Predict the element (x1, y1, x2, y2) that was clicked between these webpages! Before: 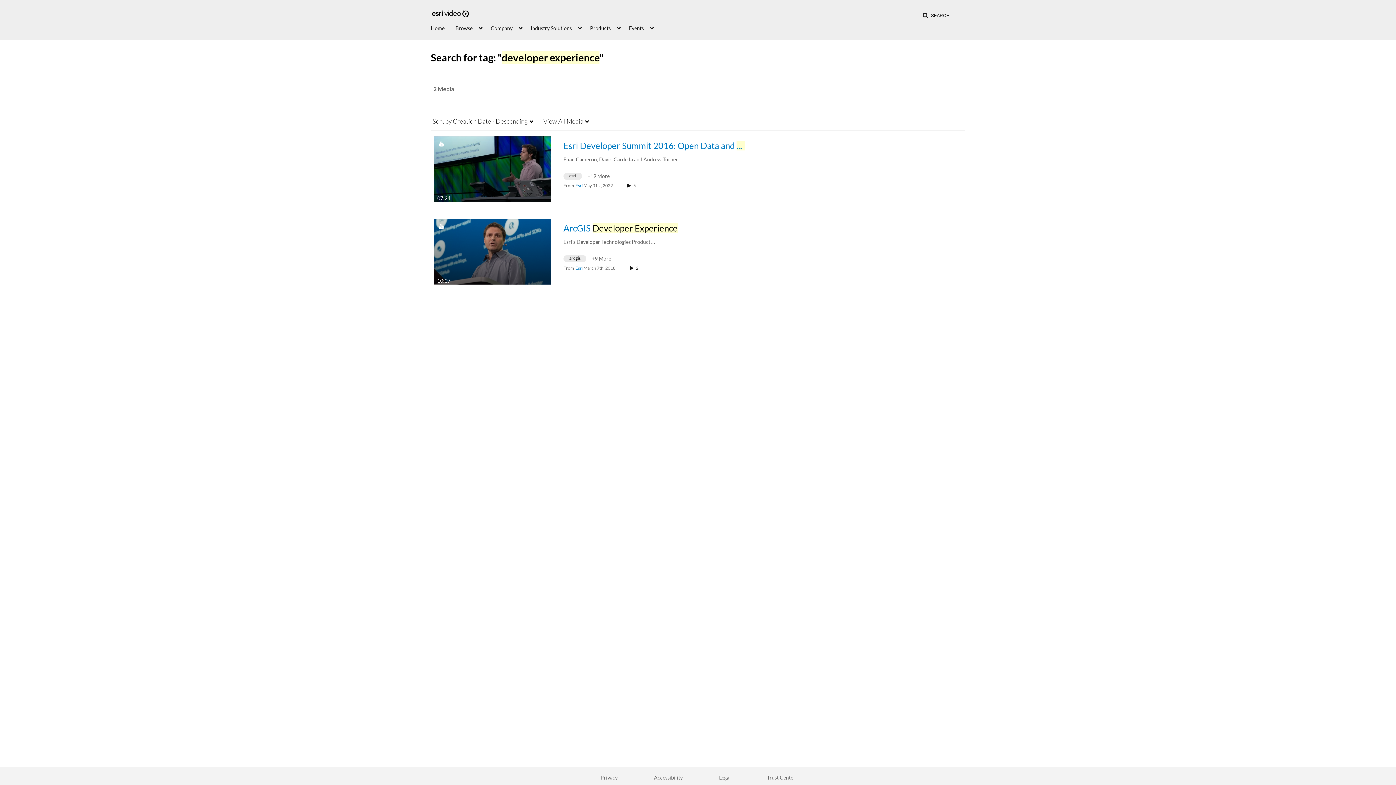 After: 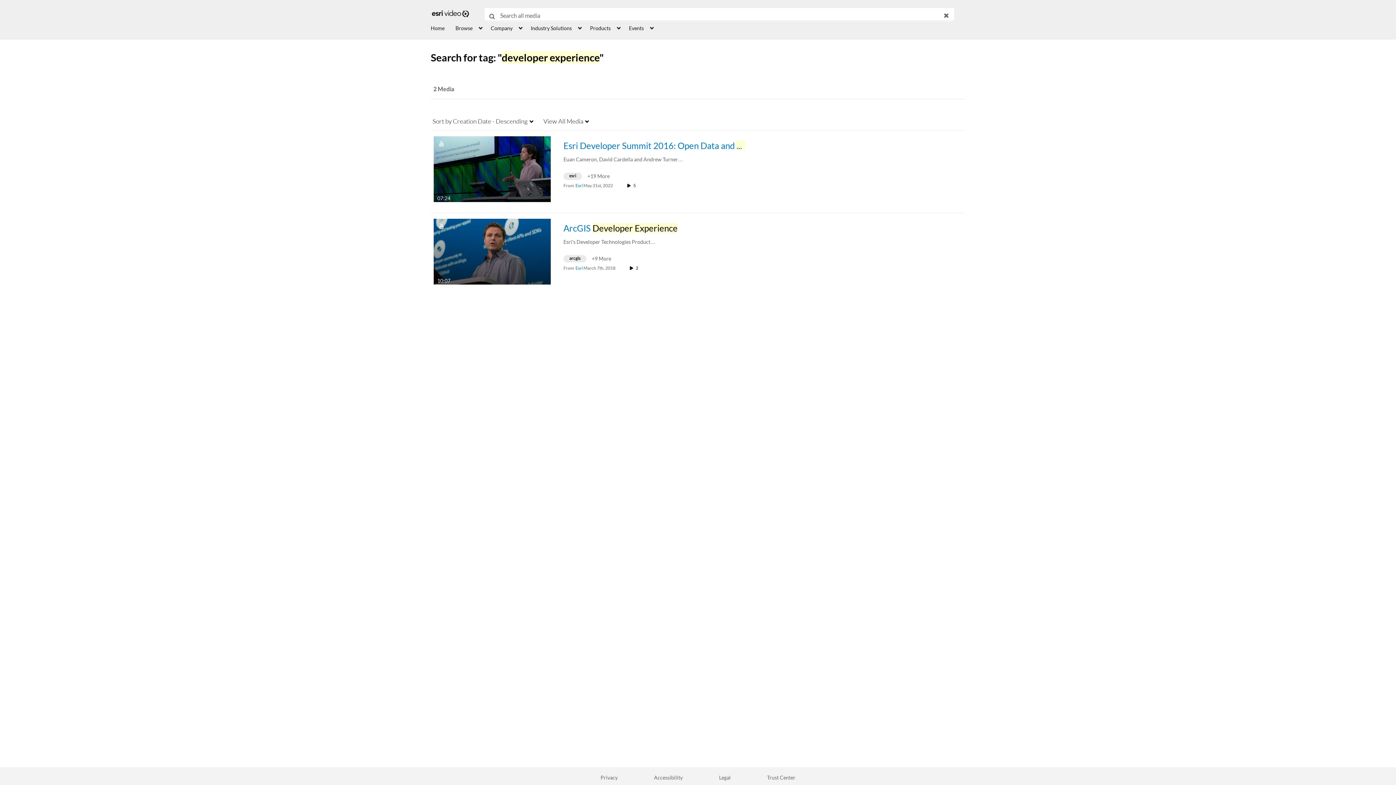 Action: label: SEARCH bbox: (917, 9, 954, 22)